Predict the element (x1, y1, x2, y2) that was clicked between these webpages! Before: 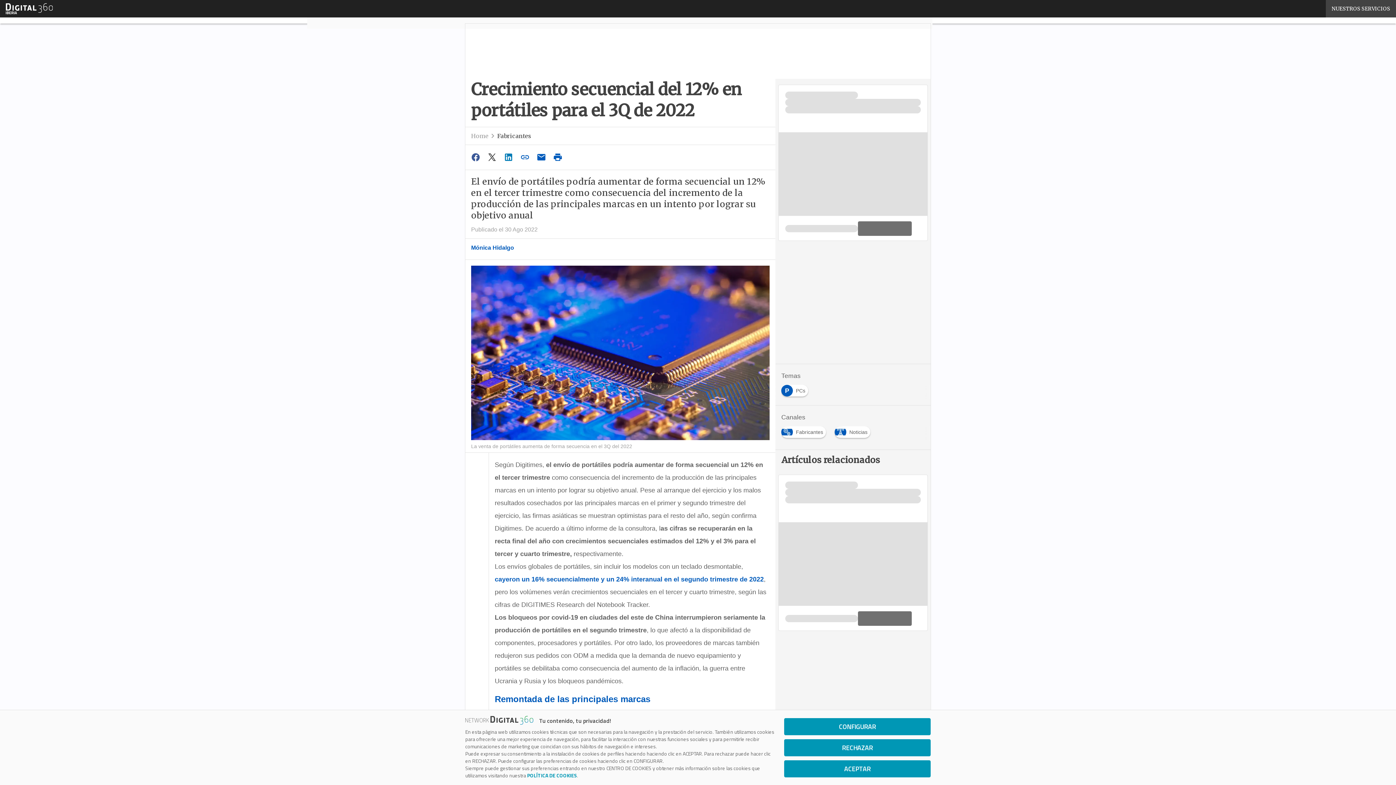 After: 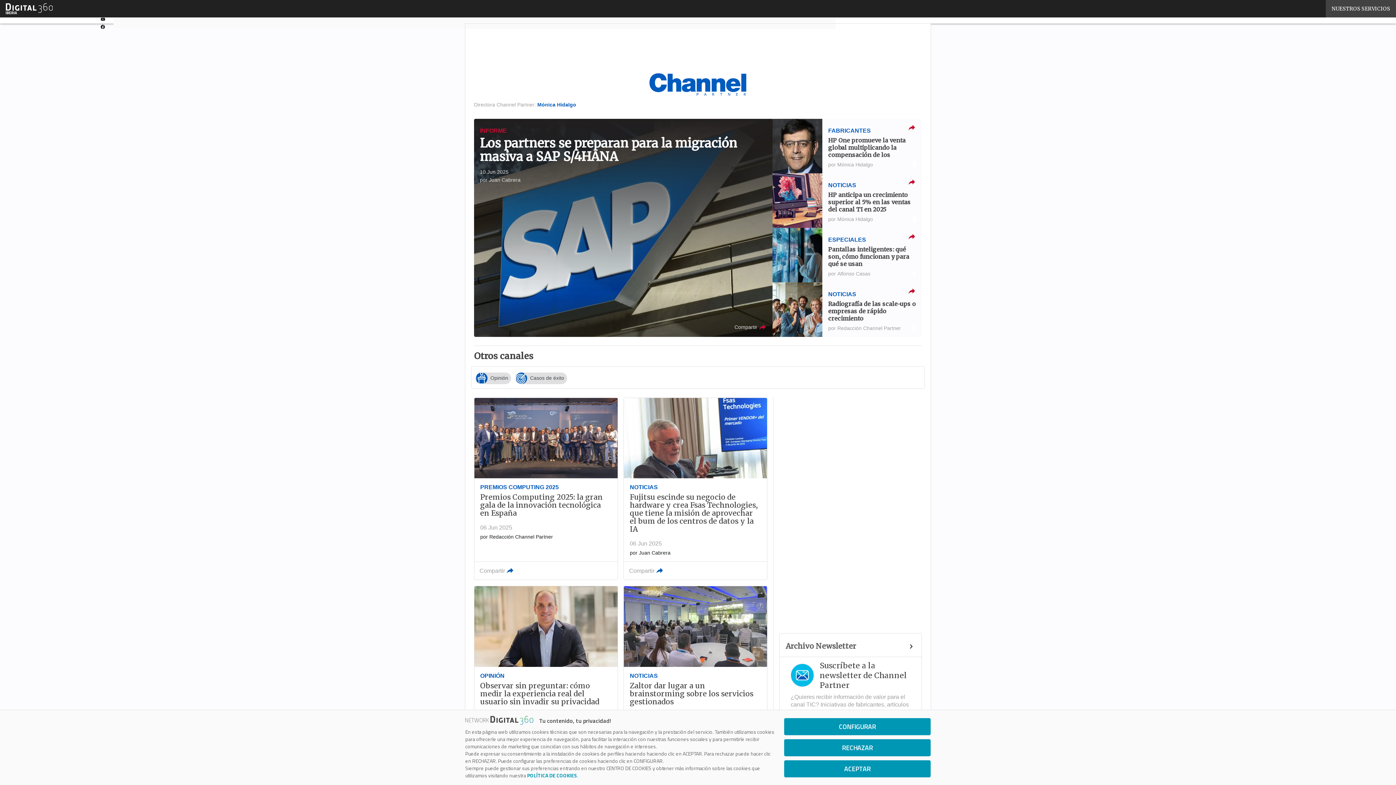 Action: bbox: (471, 132, 488, 139) label: Home